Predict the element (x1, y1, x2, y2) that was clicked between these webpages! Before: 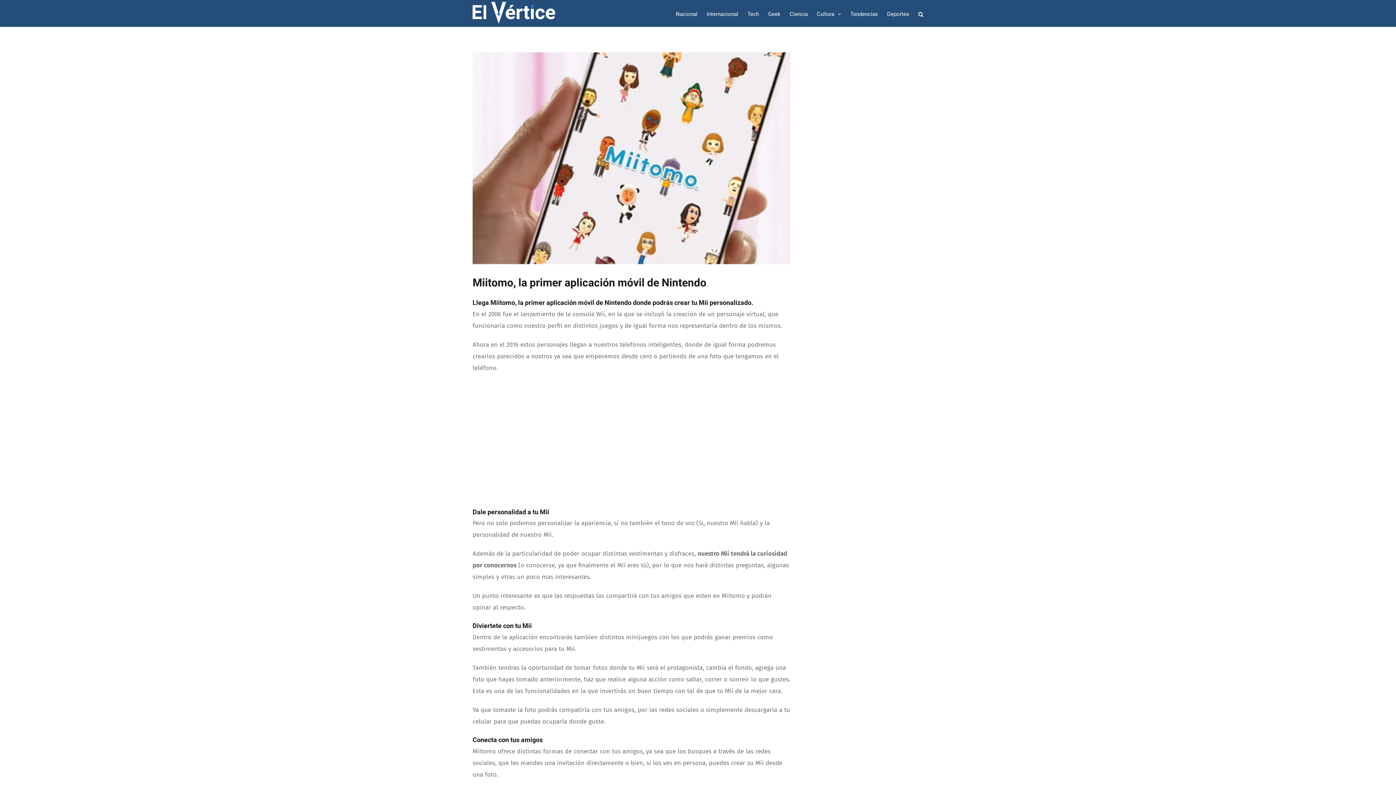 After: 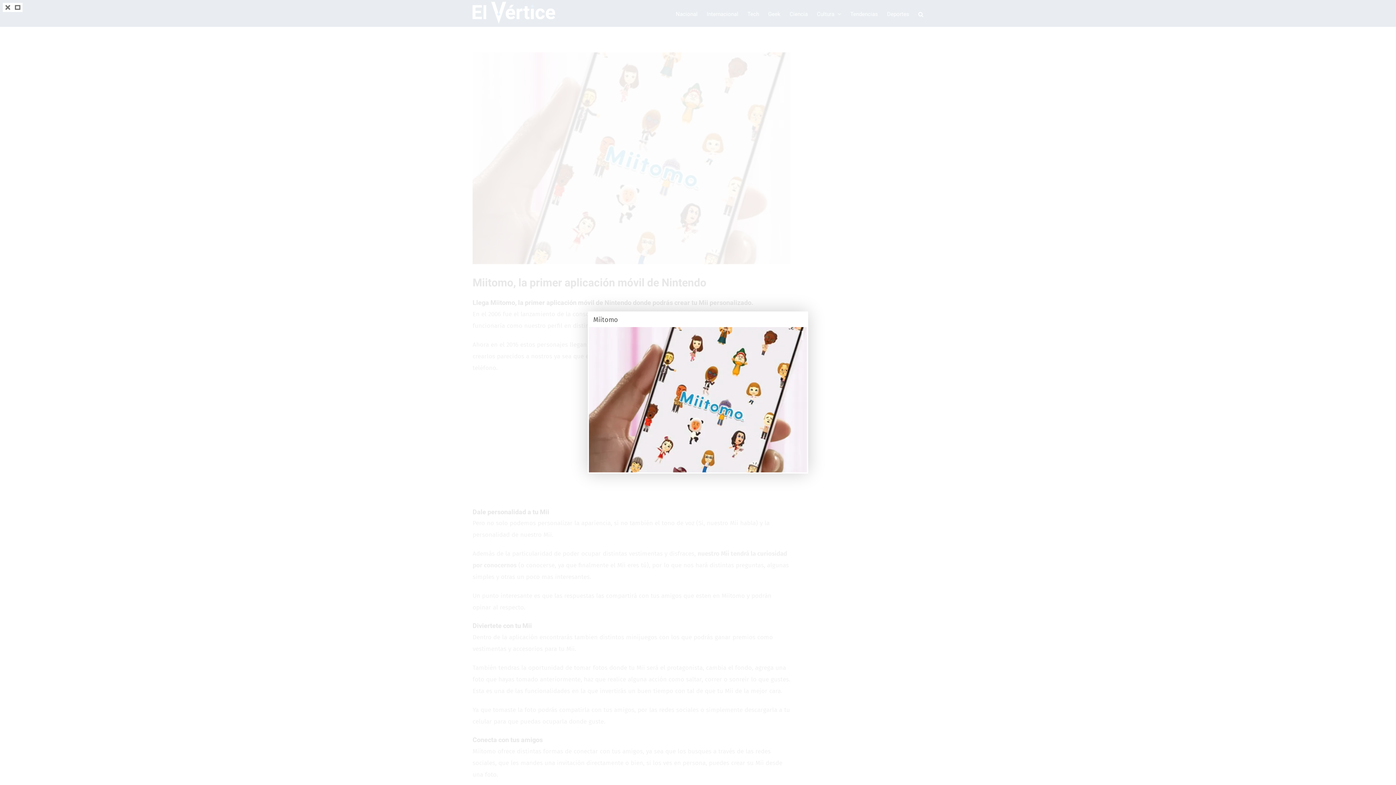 Action: bbox: (472, 52, 790, 264) label: Miitomo